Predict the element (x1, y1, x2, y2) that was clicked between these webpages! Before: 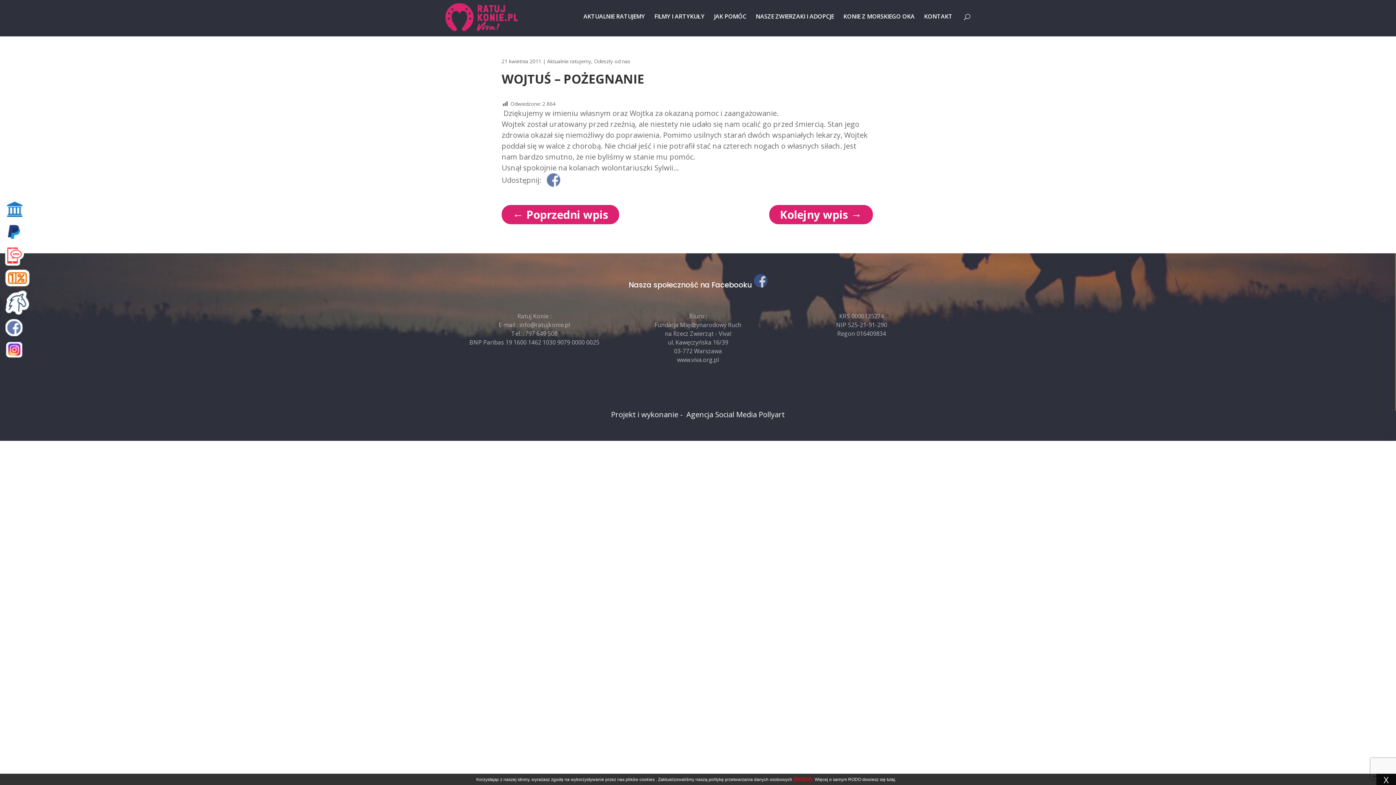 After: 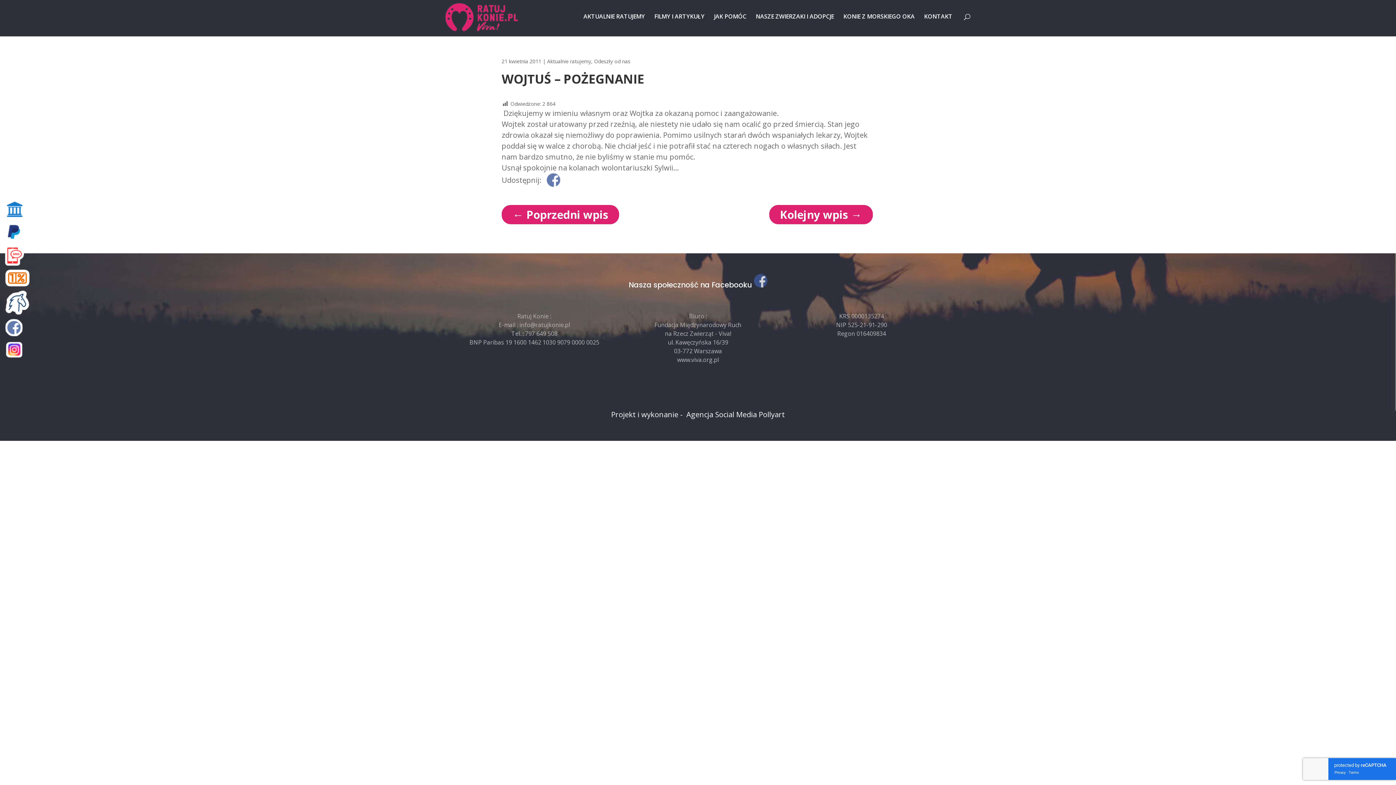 Action: bbox: (1376, 774, 1396, 785) label: X